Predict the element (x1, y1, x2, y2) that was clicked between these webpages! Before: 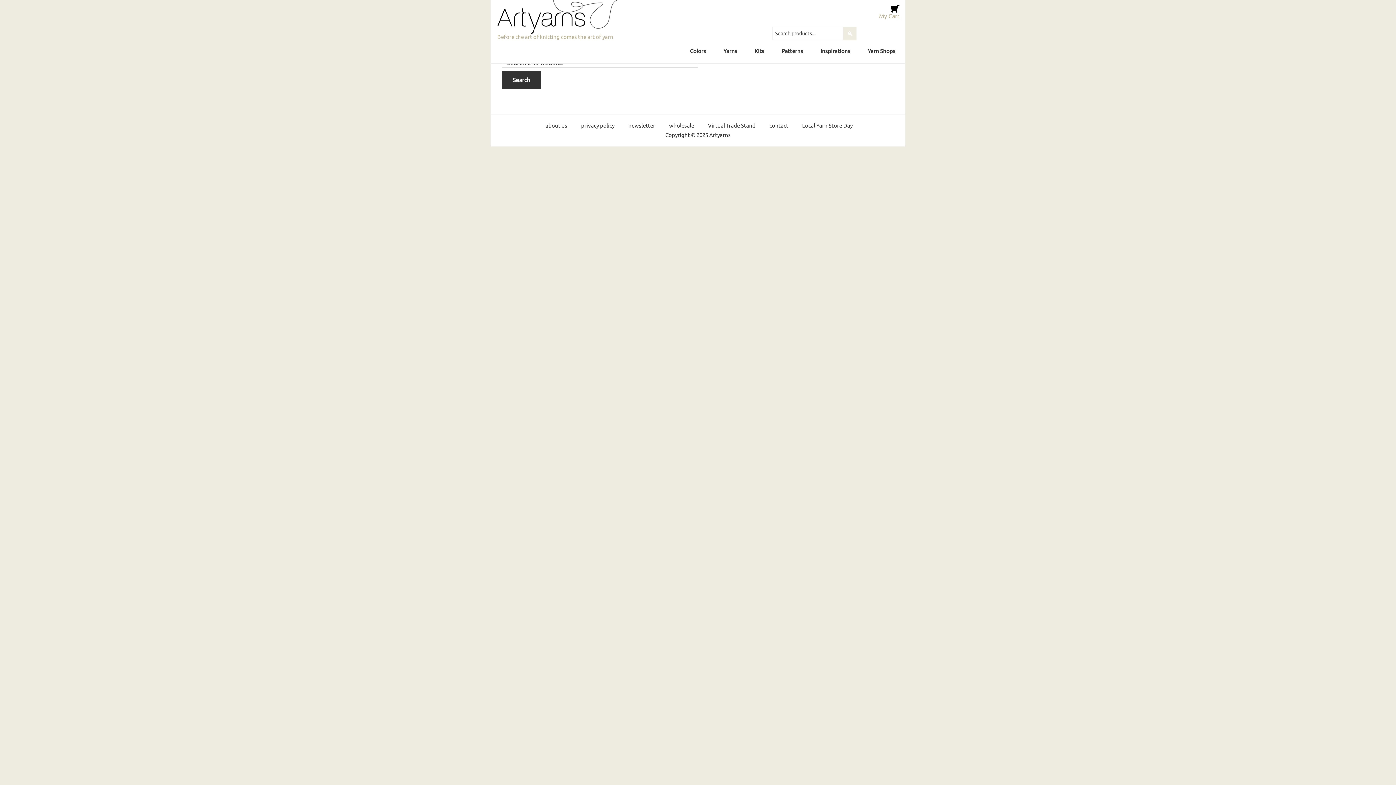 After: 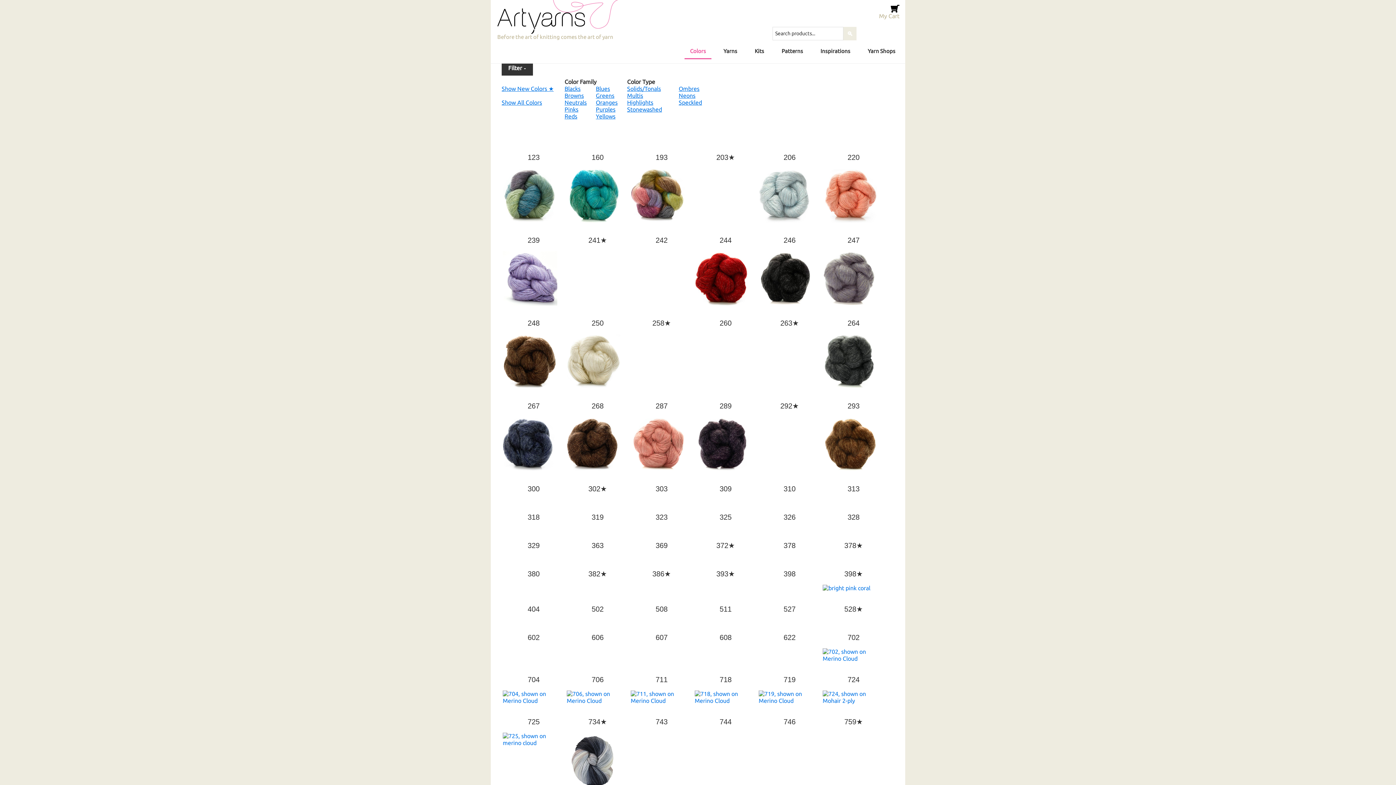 Action: bbox: (684, 44, 711, 59) label: Colors